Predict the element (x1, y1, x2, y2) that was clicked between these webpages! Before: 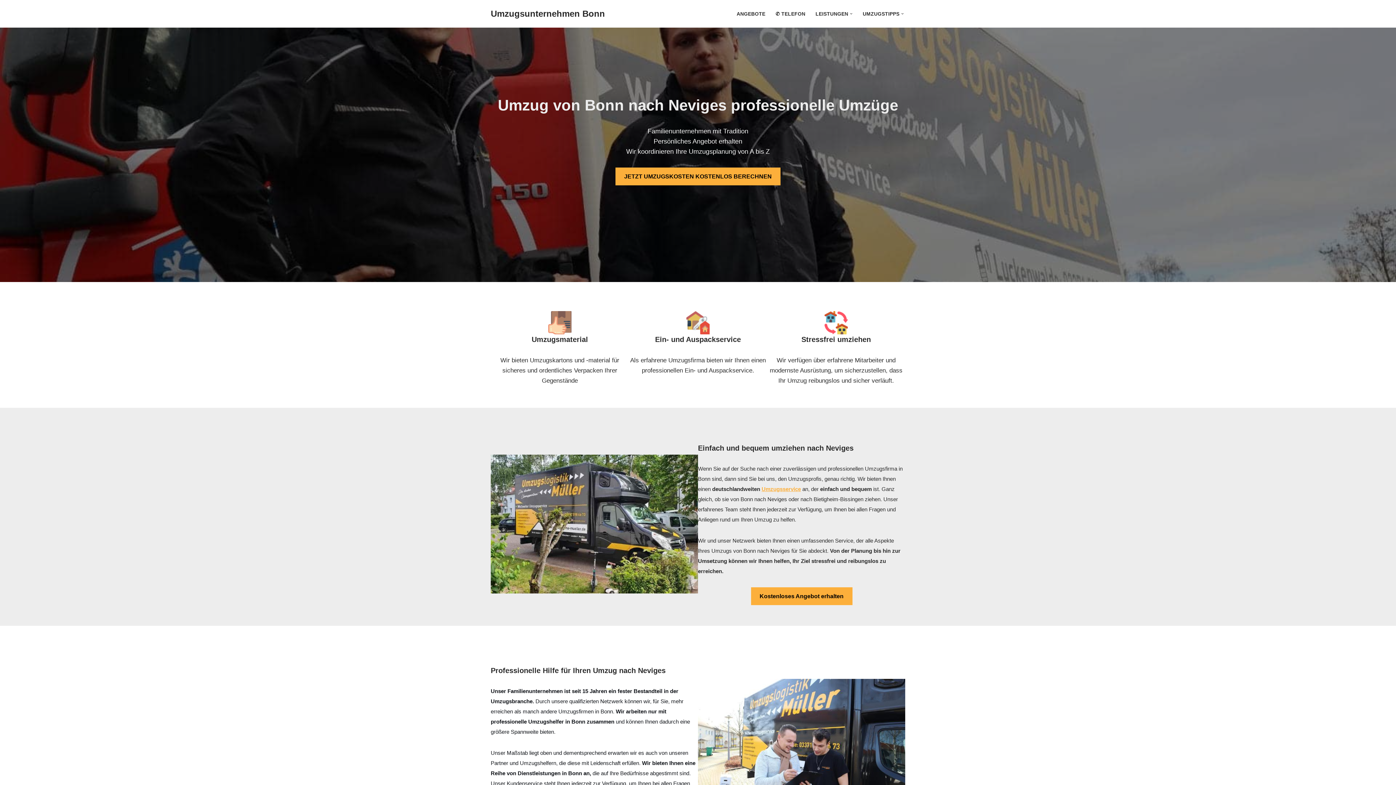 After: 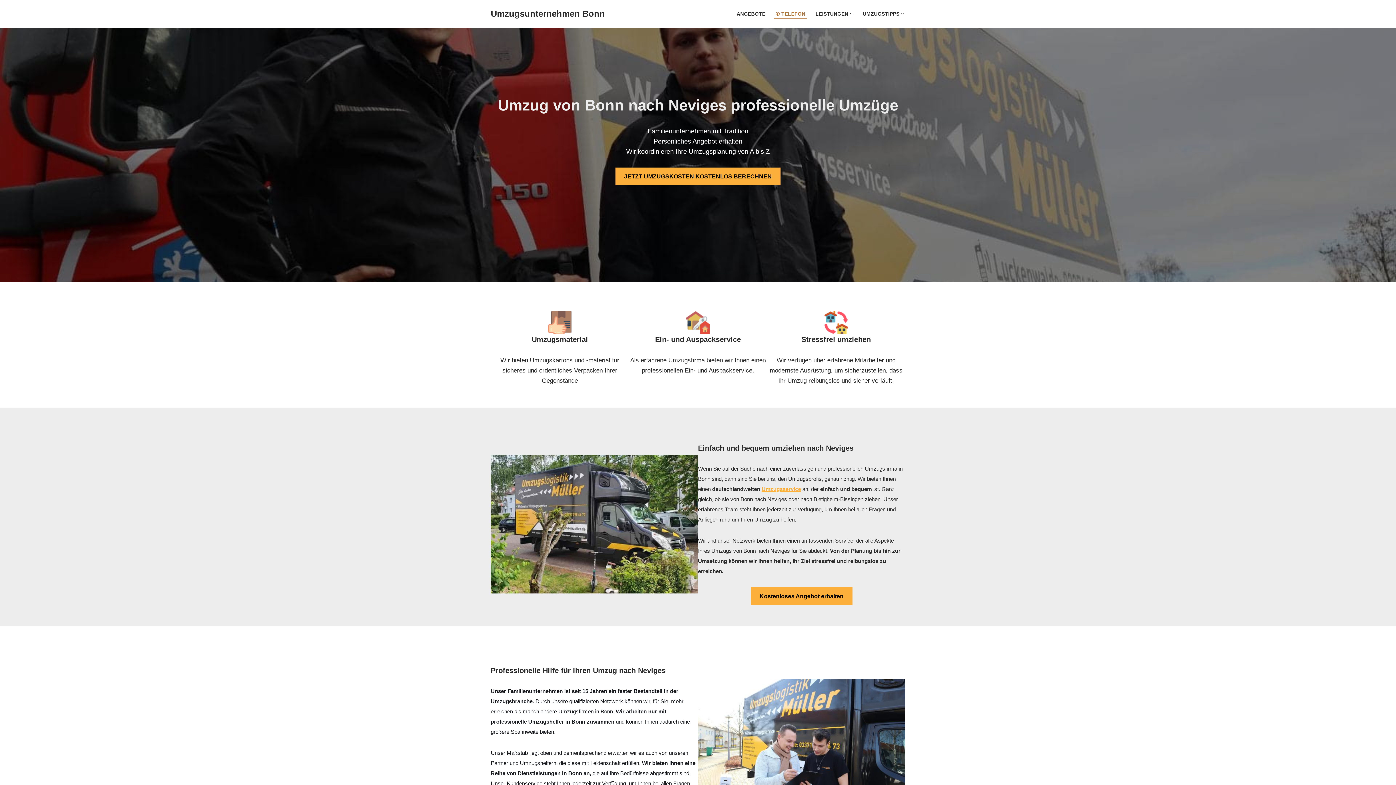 Action: label: ✆ TELEFON bbox: (775, 9, 805, 18)